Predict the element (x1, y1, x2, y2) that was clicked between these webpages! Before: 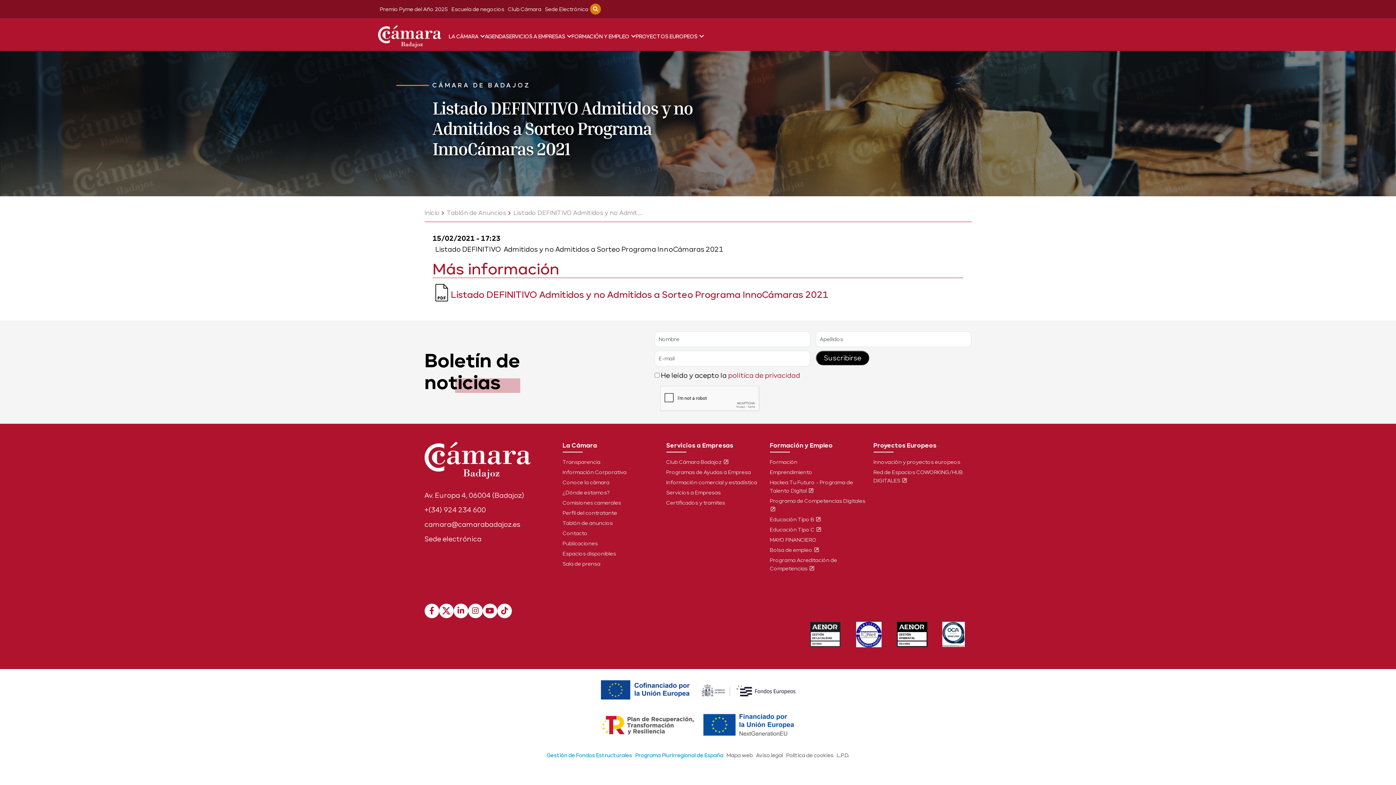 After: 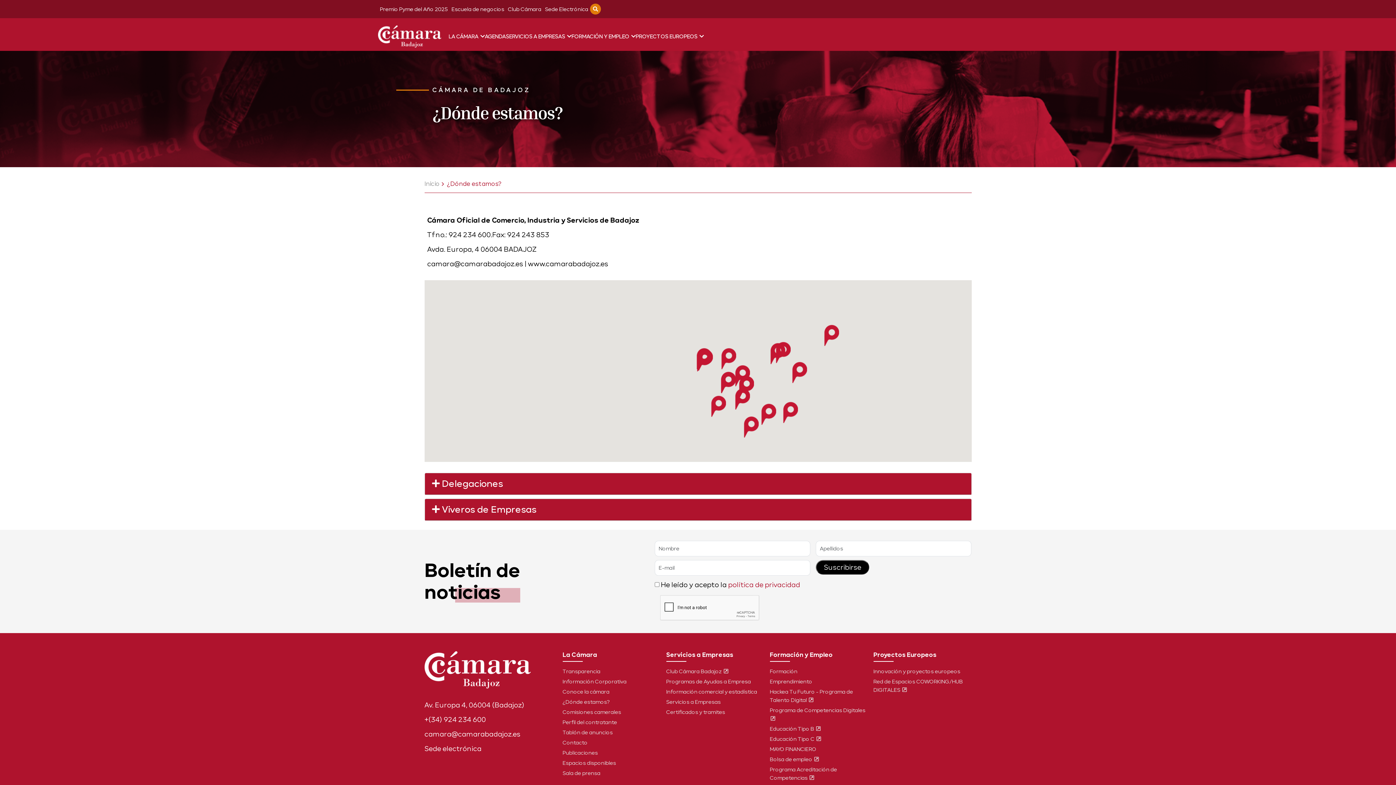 Action: bbox: (562, 488, 660, 496) label: ¿Dónde estamos?